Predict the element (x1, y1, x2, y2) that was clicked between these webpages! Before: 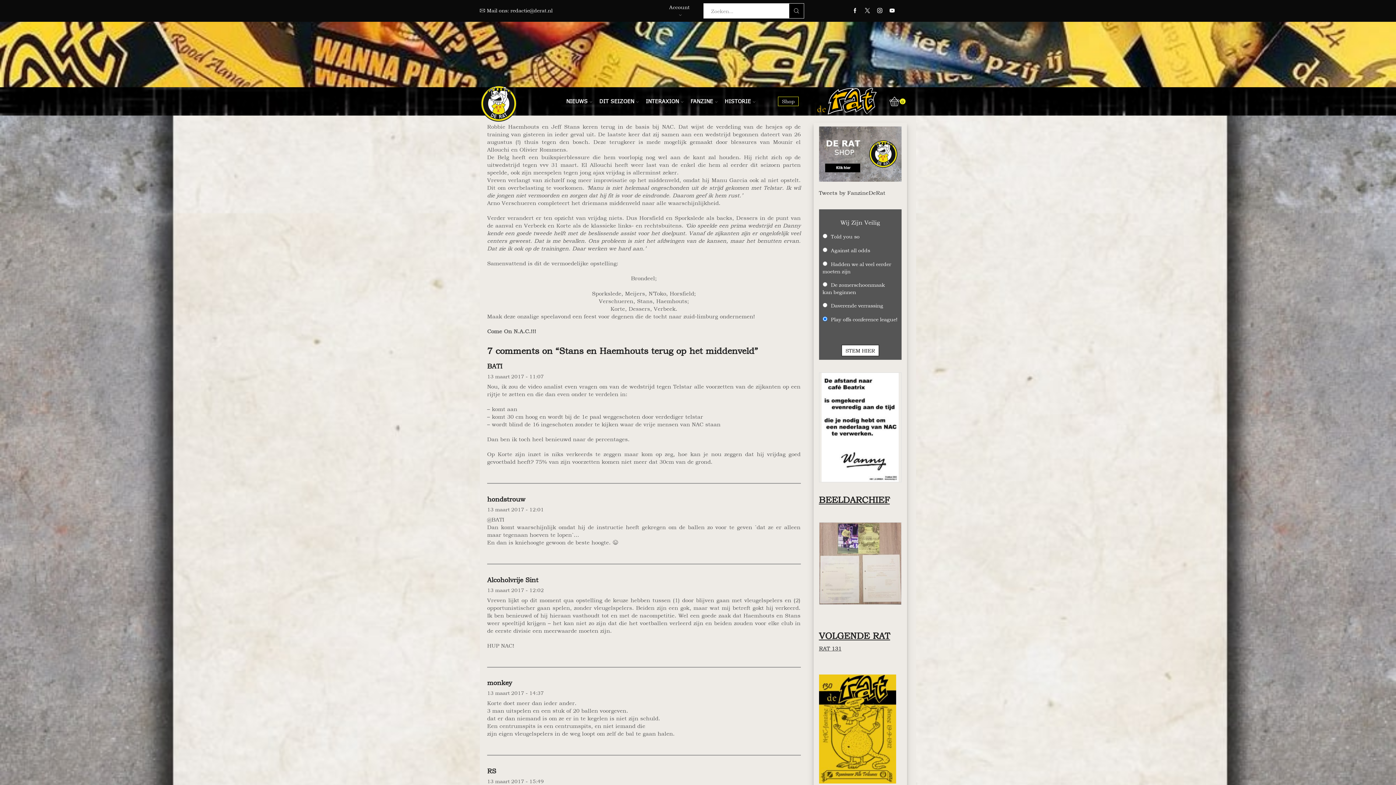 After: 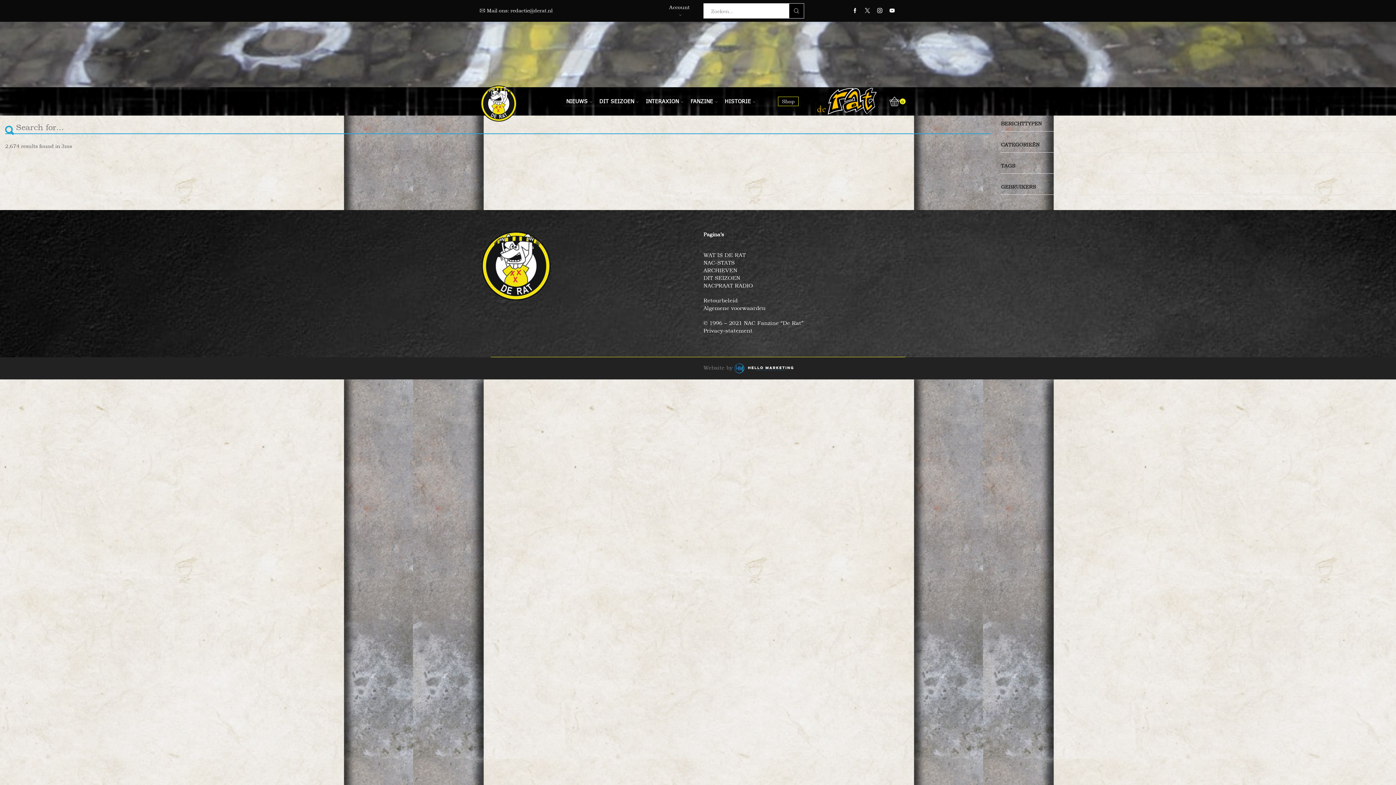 Action: label: Search button bbox: (789, 3, 804, 18)